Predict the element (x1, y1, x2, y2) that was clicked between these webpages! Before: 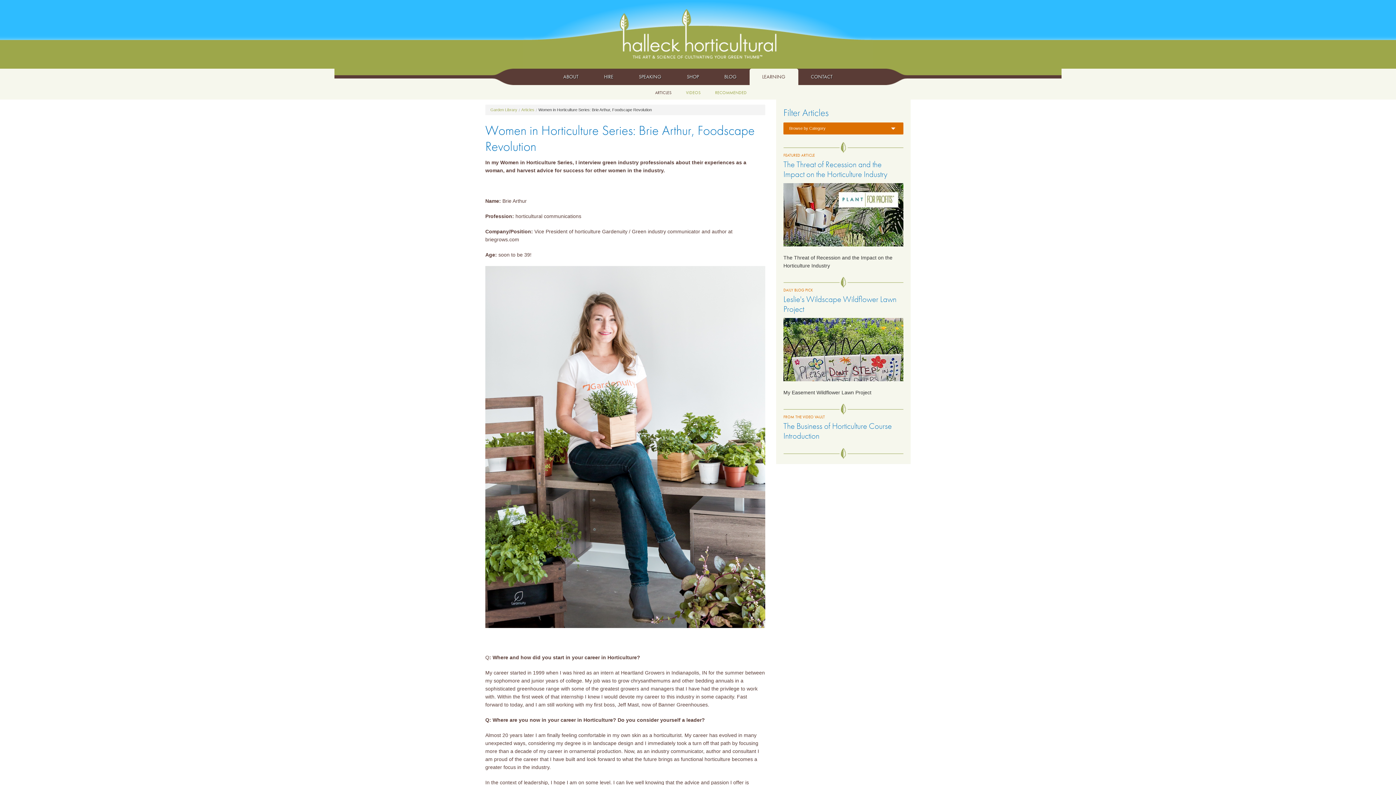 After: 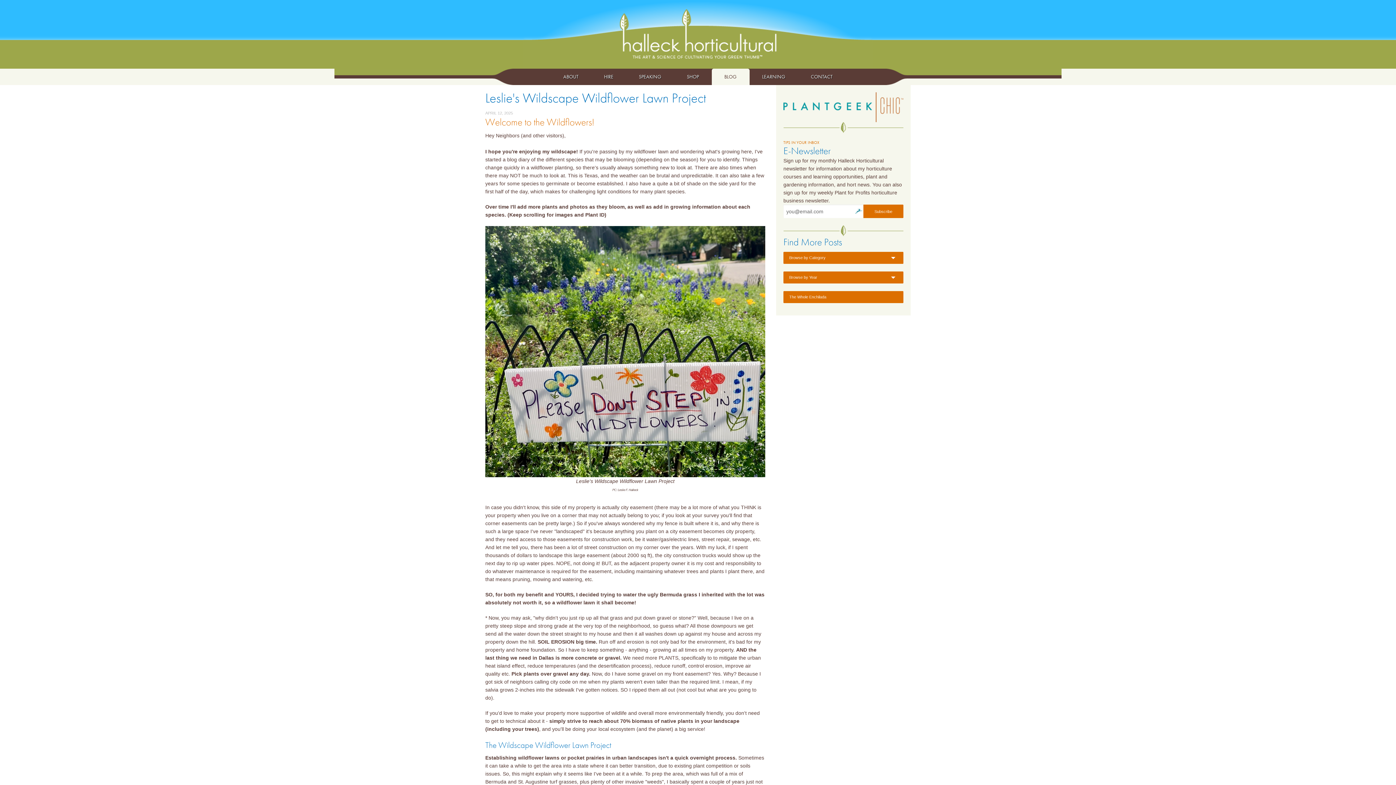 Action: bbox: (783, 293, 896, 314) label: Leslie's Wildscape Wildflower Lawn Project